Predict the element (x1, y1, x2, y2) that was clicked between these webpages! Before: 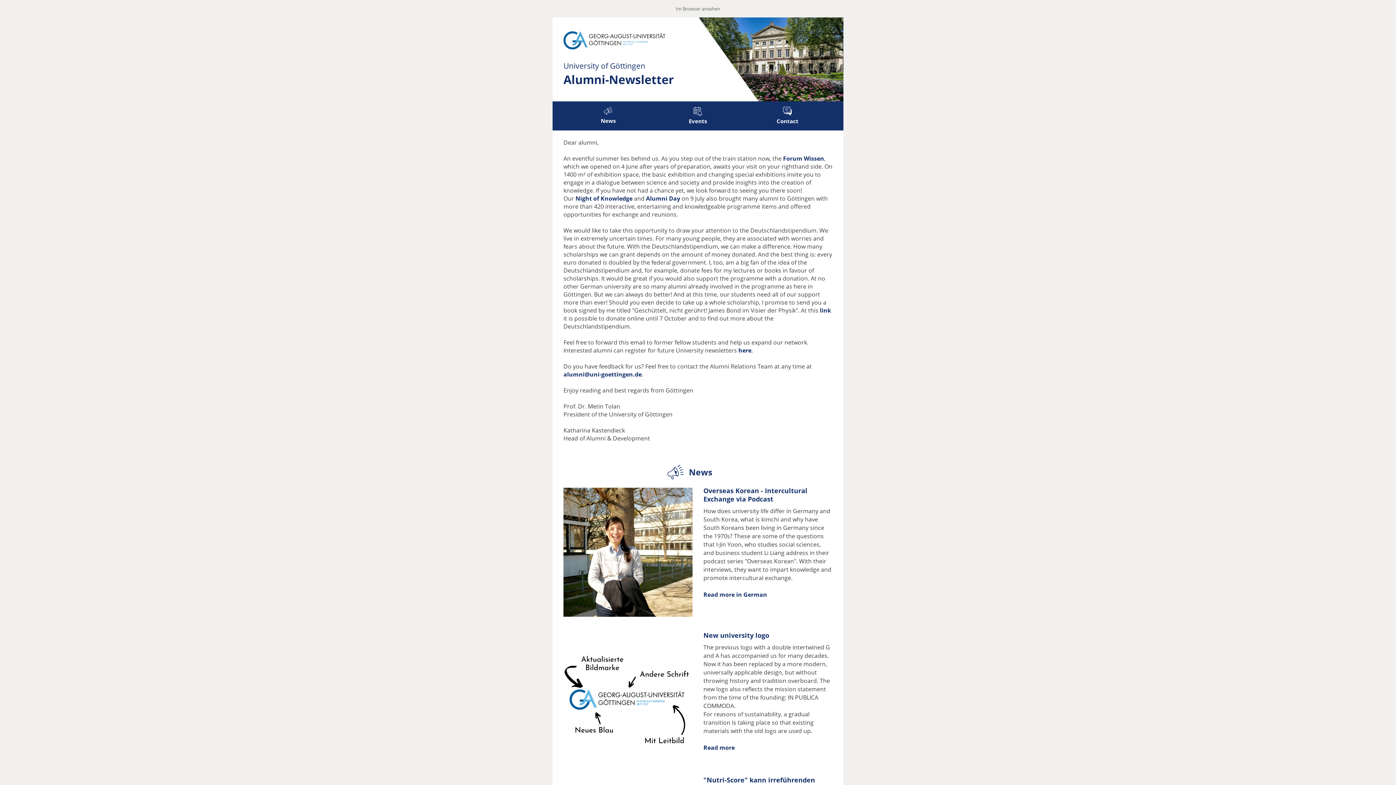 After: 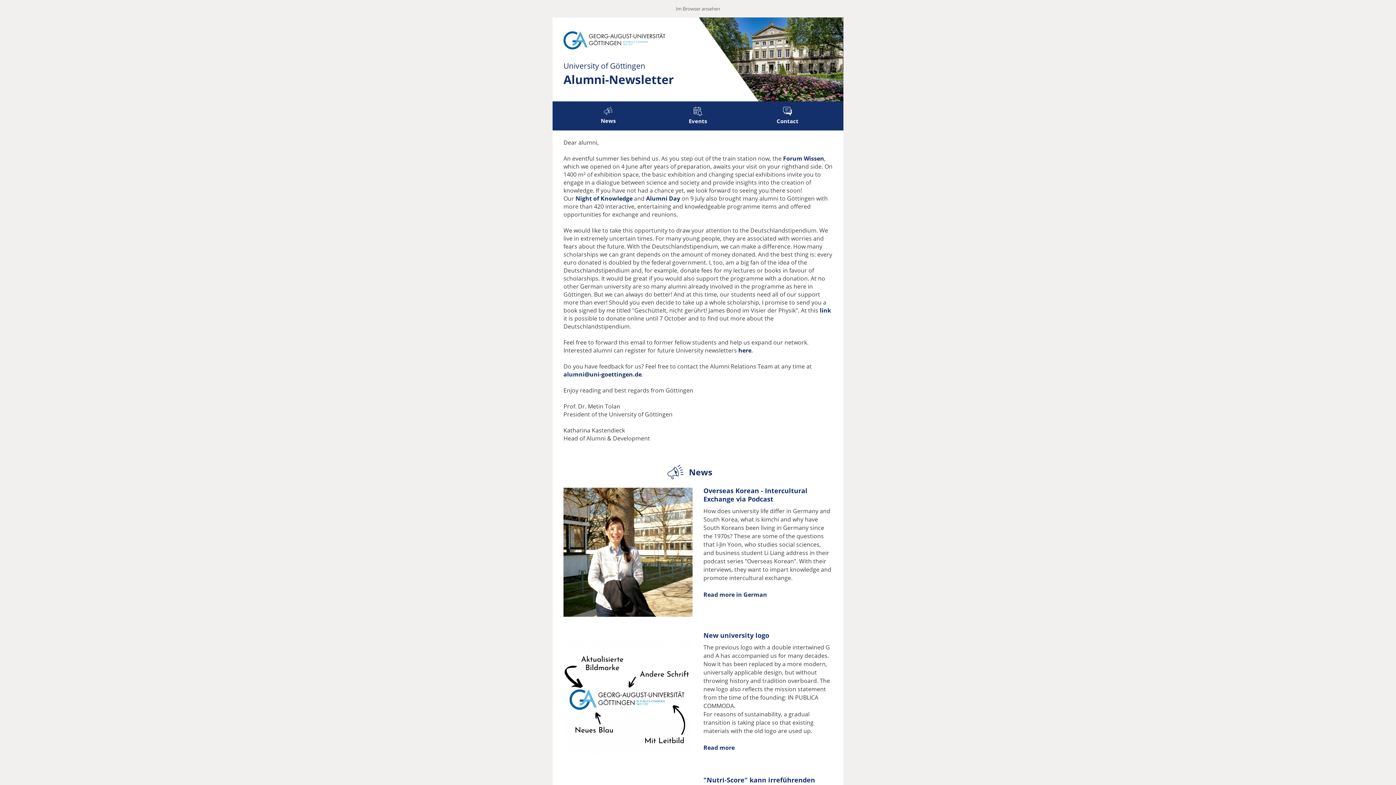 Action: label: Alumni Day bbox: (646, 194, 680, 202)